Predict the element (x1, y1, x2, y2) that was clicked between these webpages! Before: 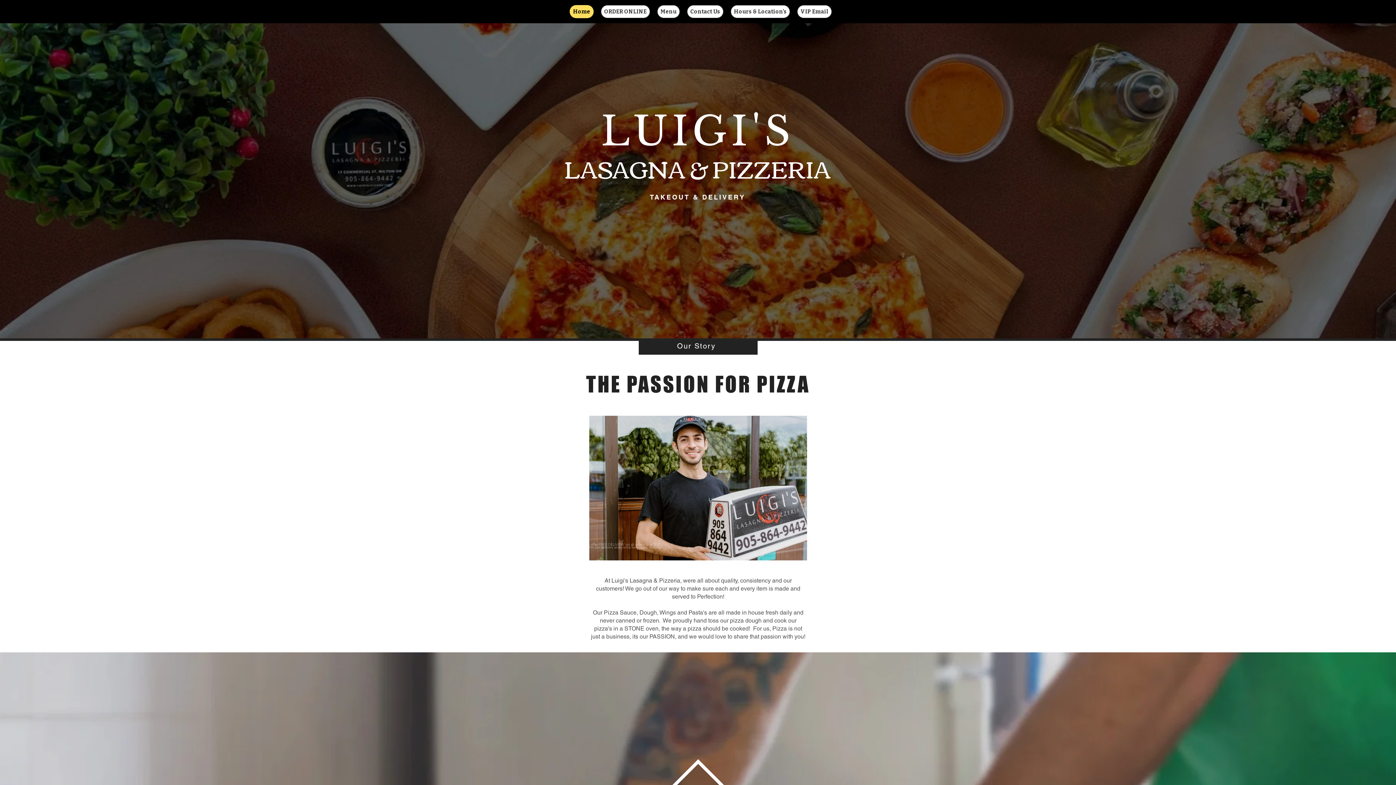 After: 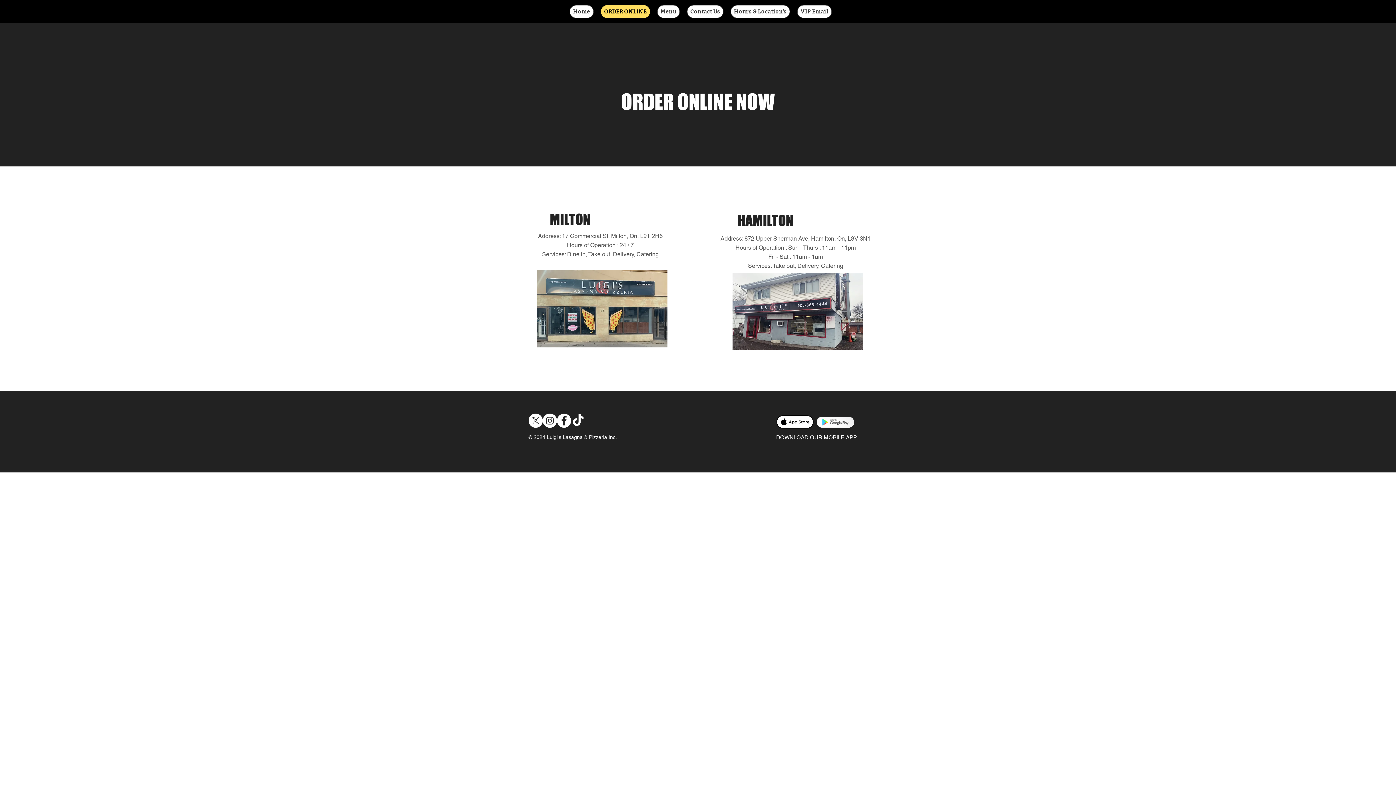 Action: label: ORDER ONLINE bbox: (601, 5, 650, 18)